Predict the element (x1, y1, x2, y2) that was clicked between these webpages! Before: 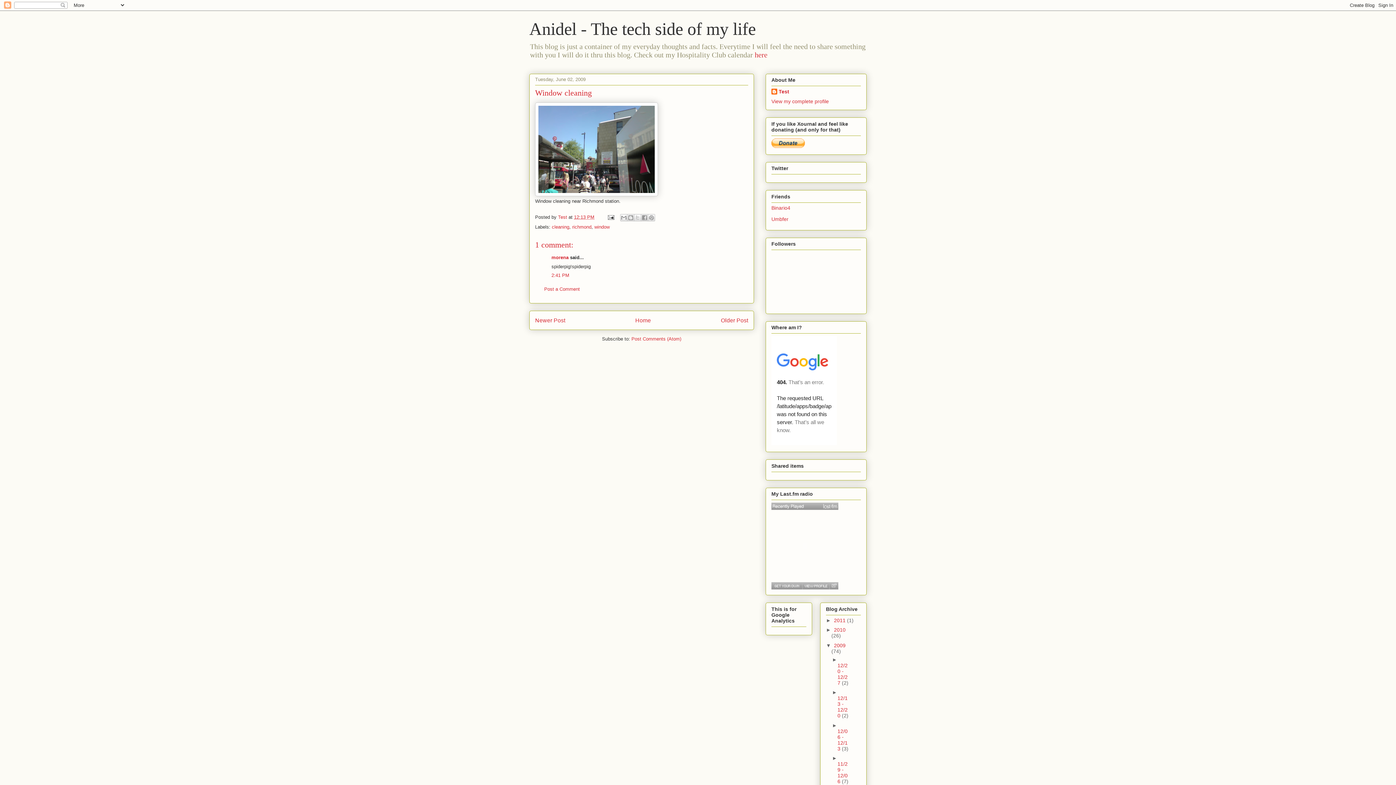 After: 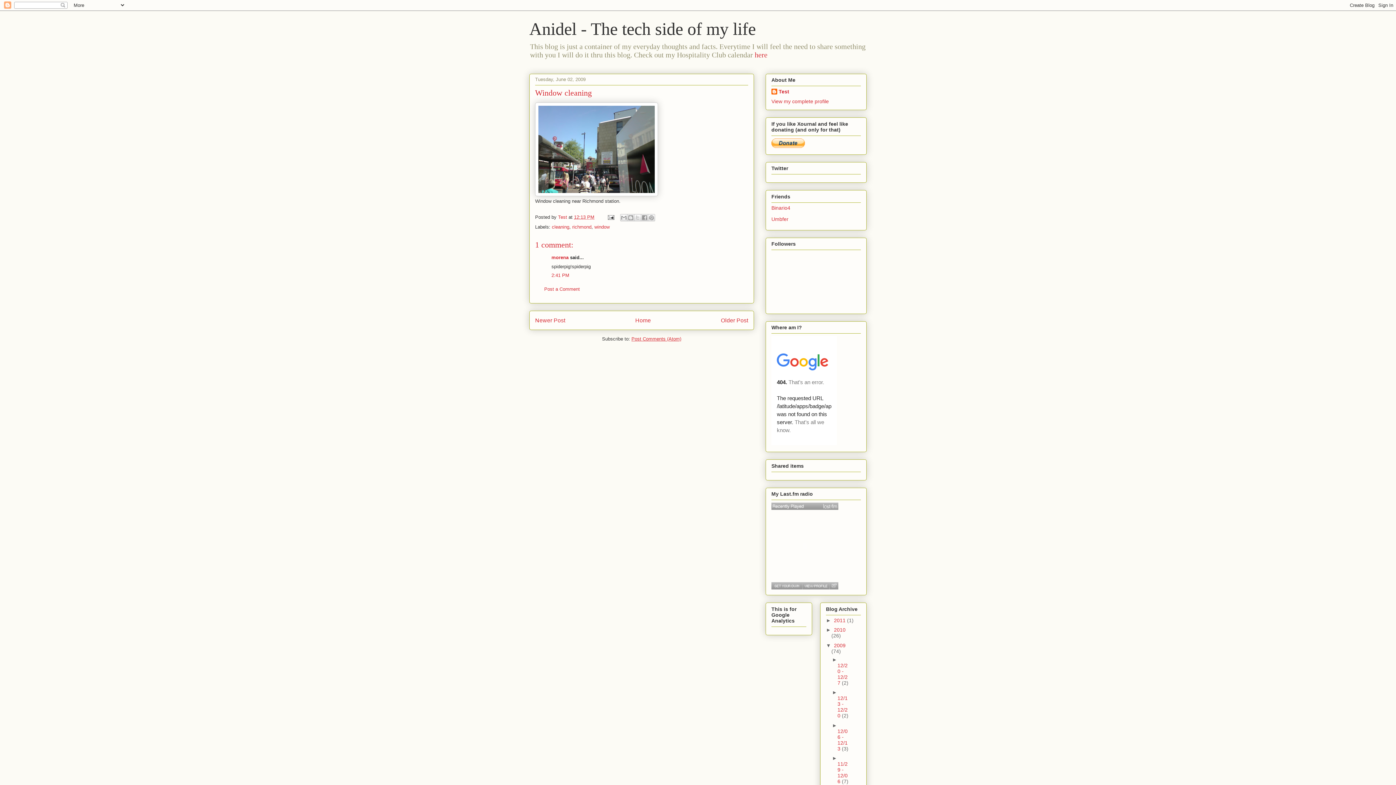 Action: bbox: (631, 336, 681, 341) label: Post Comments (Atom)